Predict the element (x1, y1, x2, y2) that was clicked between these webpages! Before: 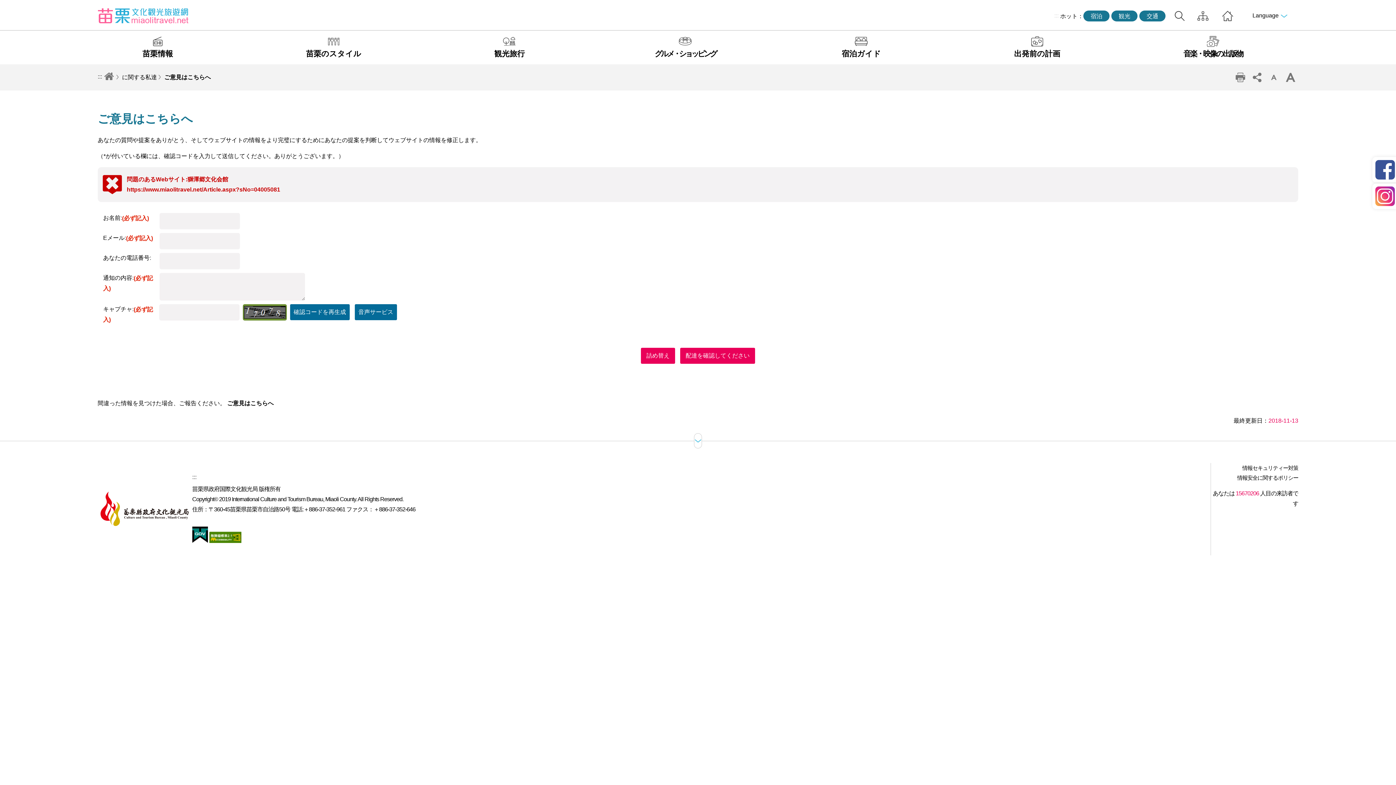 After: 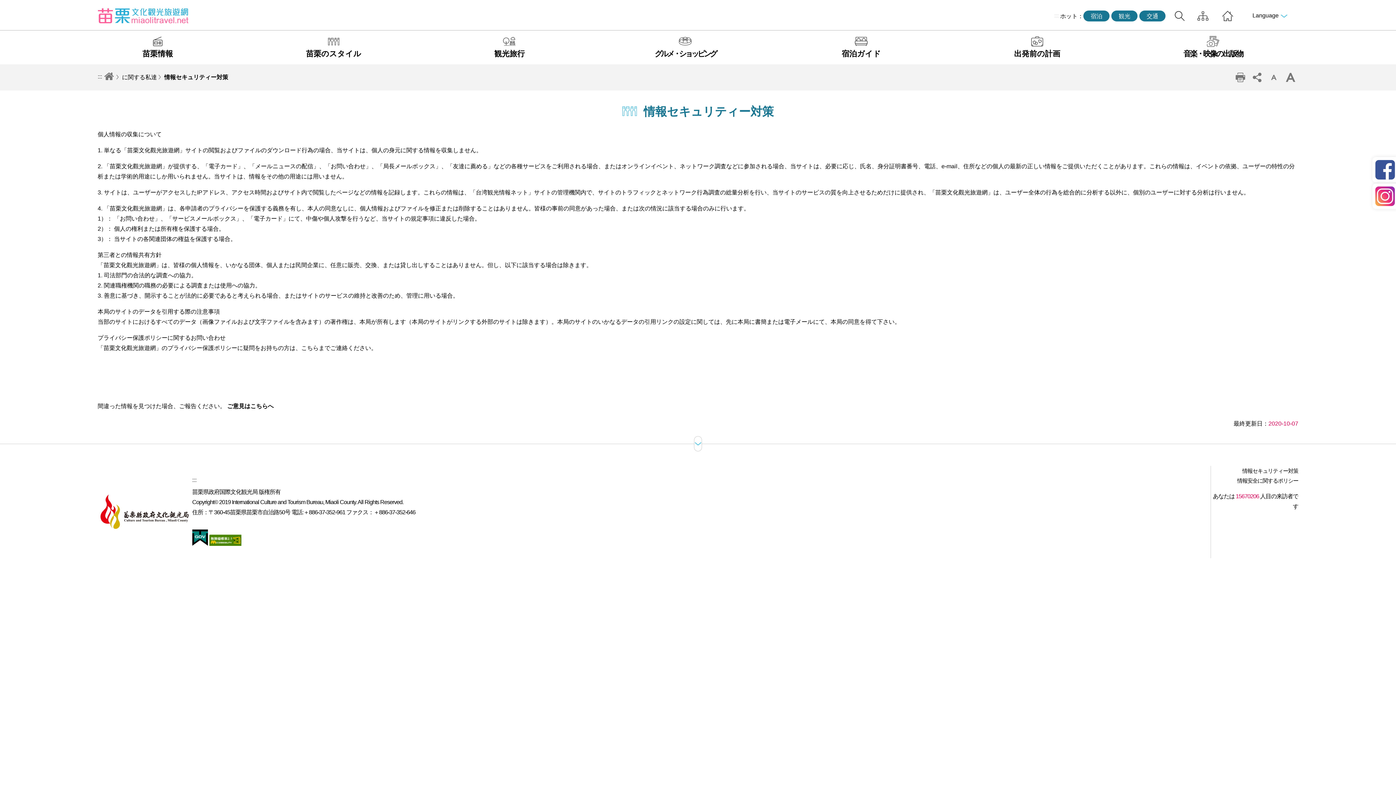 Action: bbox: (1211, 463, 1298, 473) label: 情報セキュリティー対策